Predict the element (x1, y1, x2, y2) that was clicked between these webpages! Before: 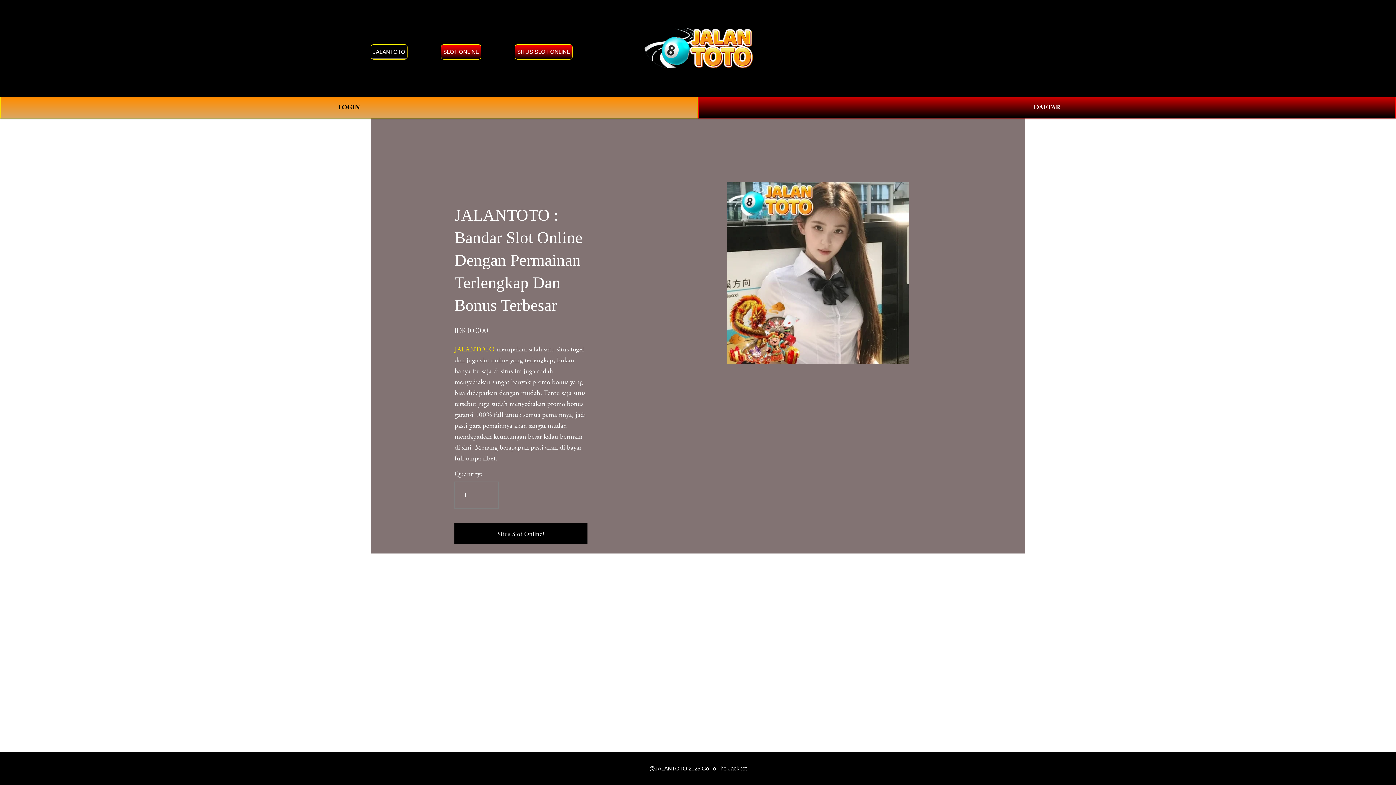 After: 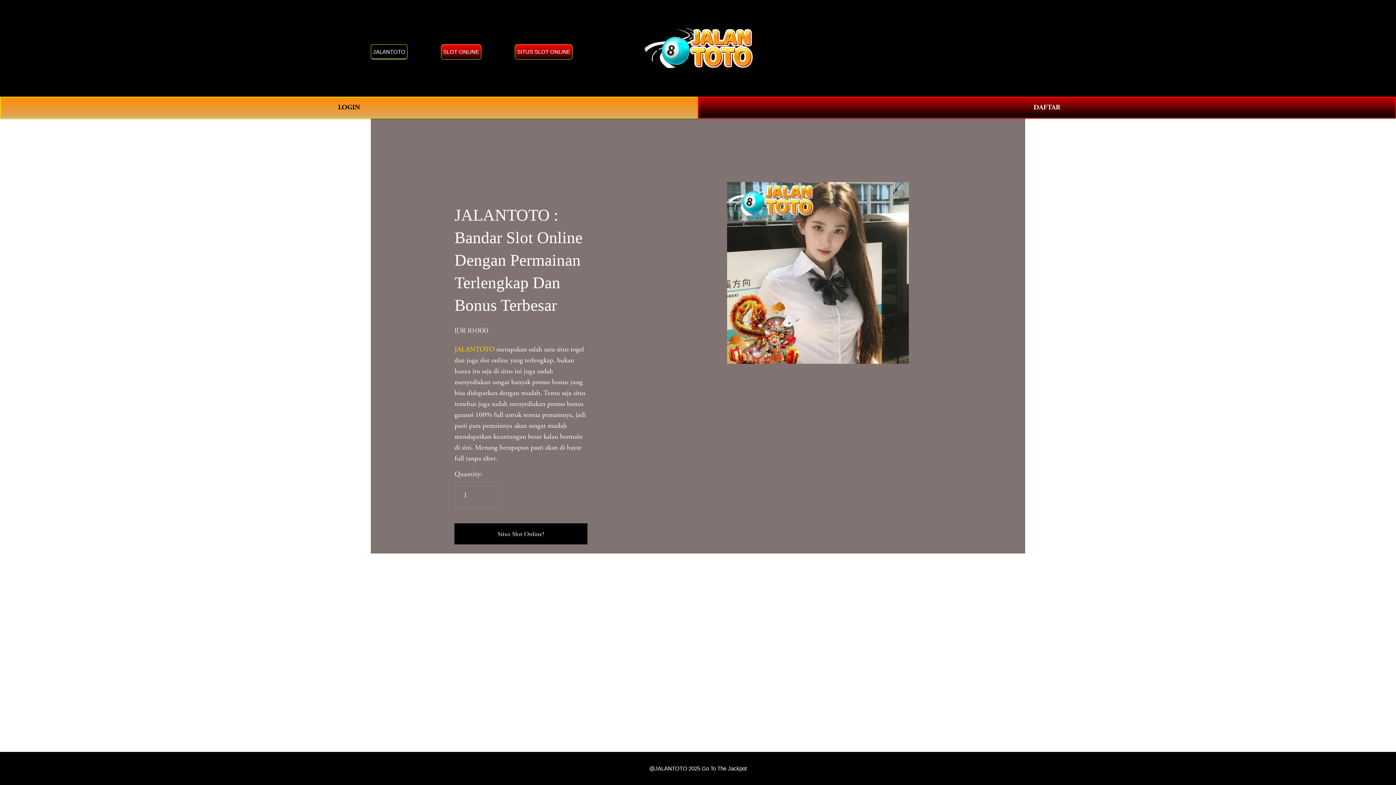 Action: label: SITUS SLOT ONLINE bbox: (515, 44, 572, 59)